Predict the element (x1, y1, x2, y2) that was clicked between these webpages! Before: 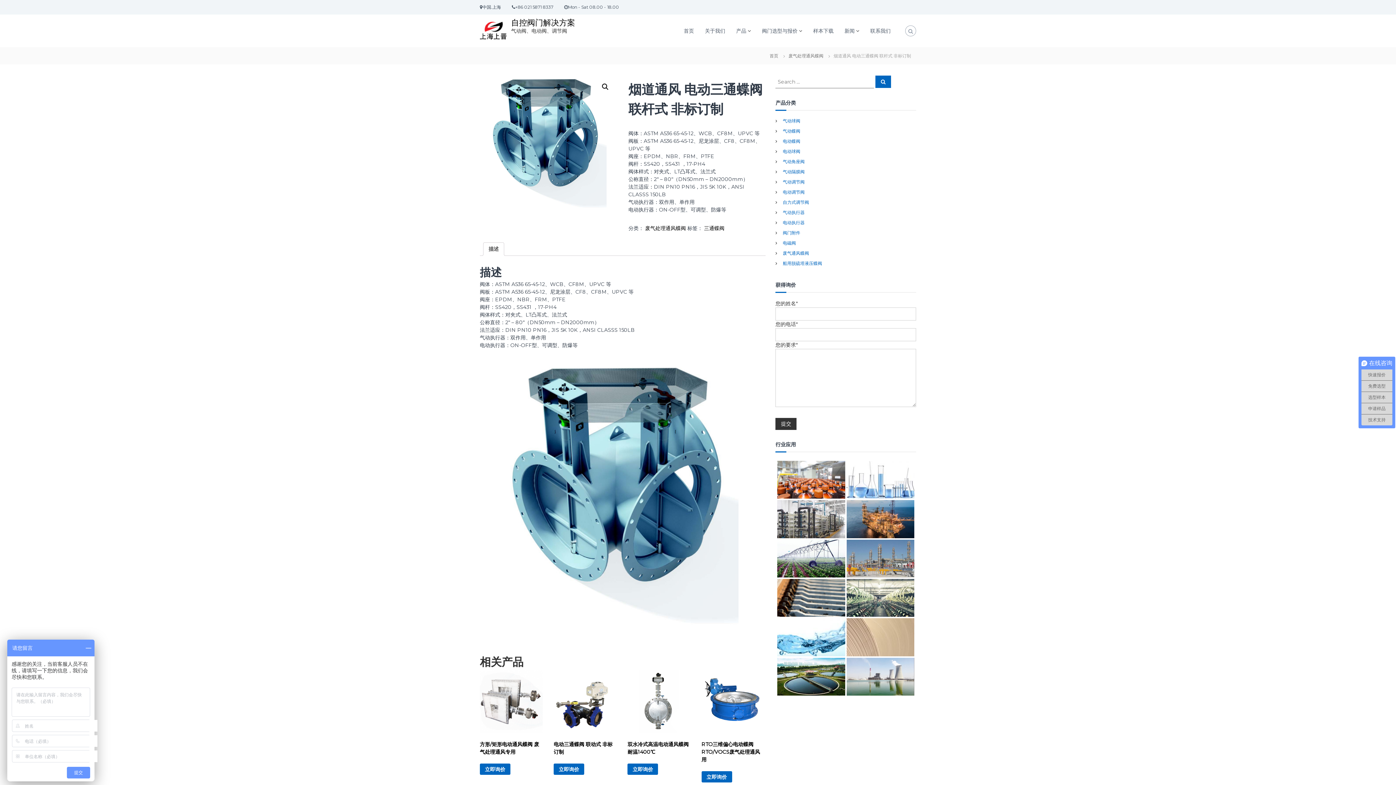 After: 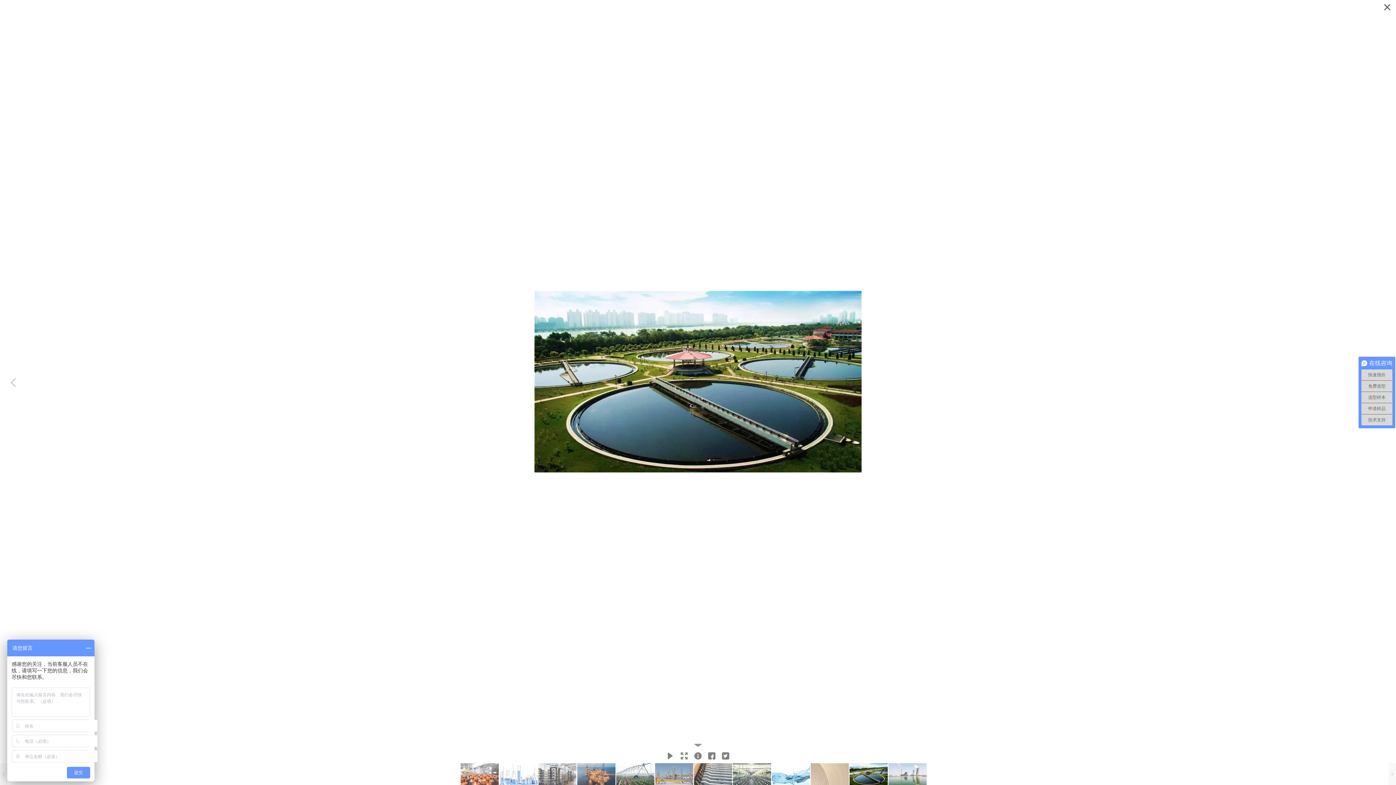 Action: bbox: (777, 658, 845, 695) label: 污水处理